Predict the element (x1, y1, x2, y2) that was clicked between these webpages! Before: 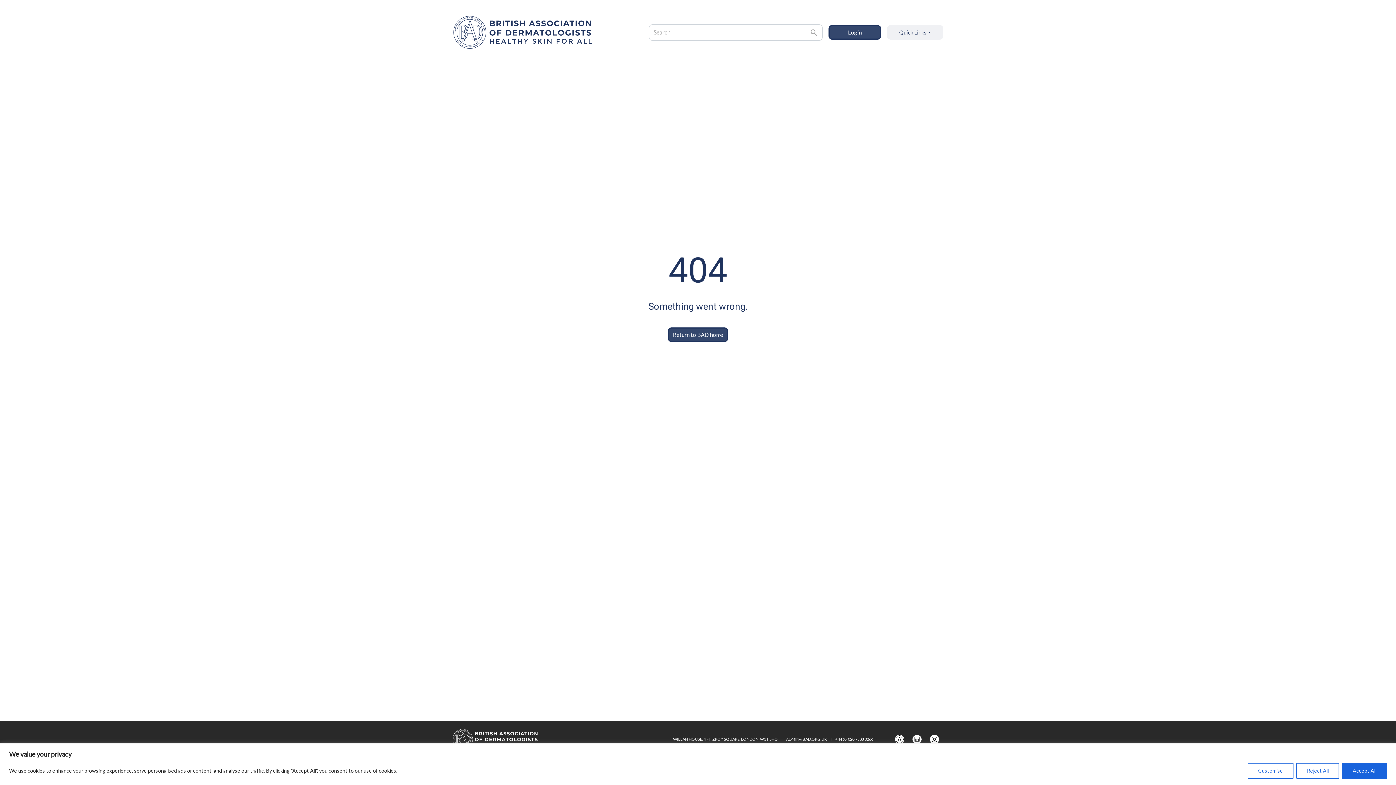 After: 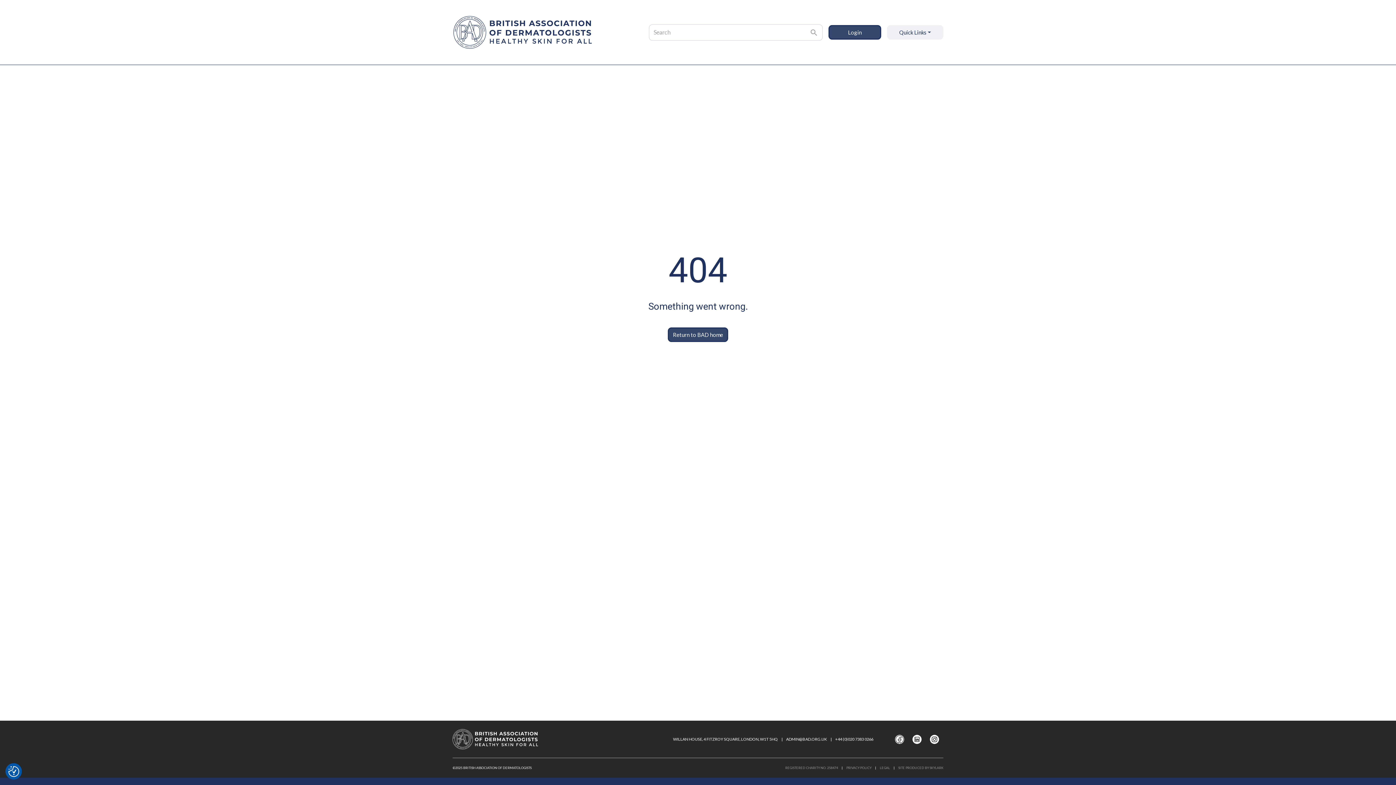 Action: label: Reject All bbox: (1296, 763, 1339, 779)